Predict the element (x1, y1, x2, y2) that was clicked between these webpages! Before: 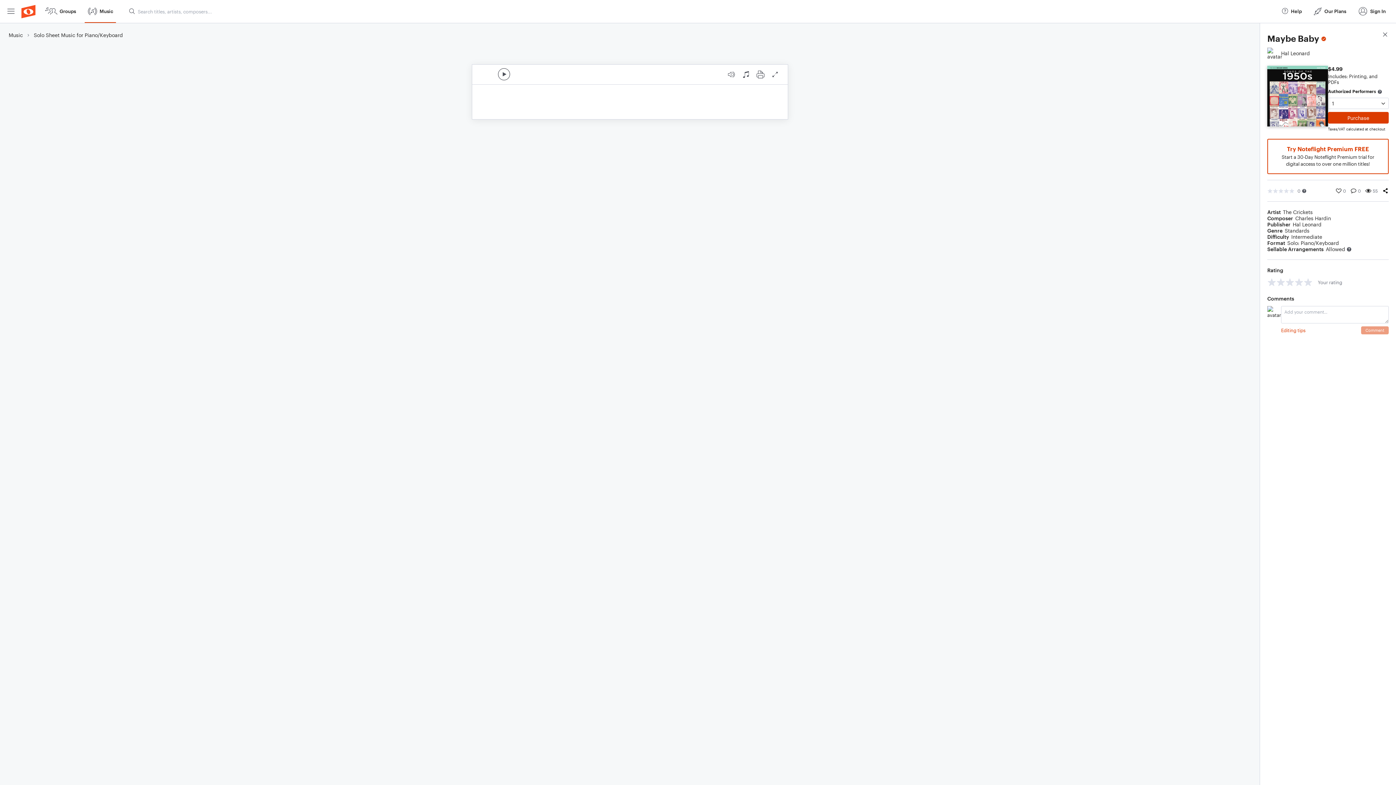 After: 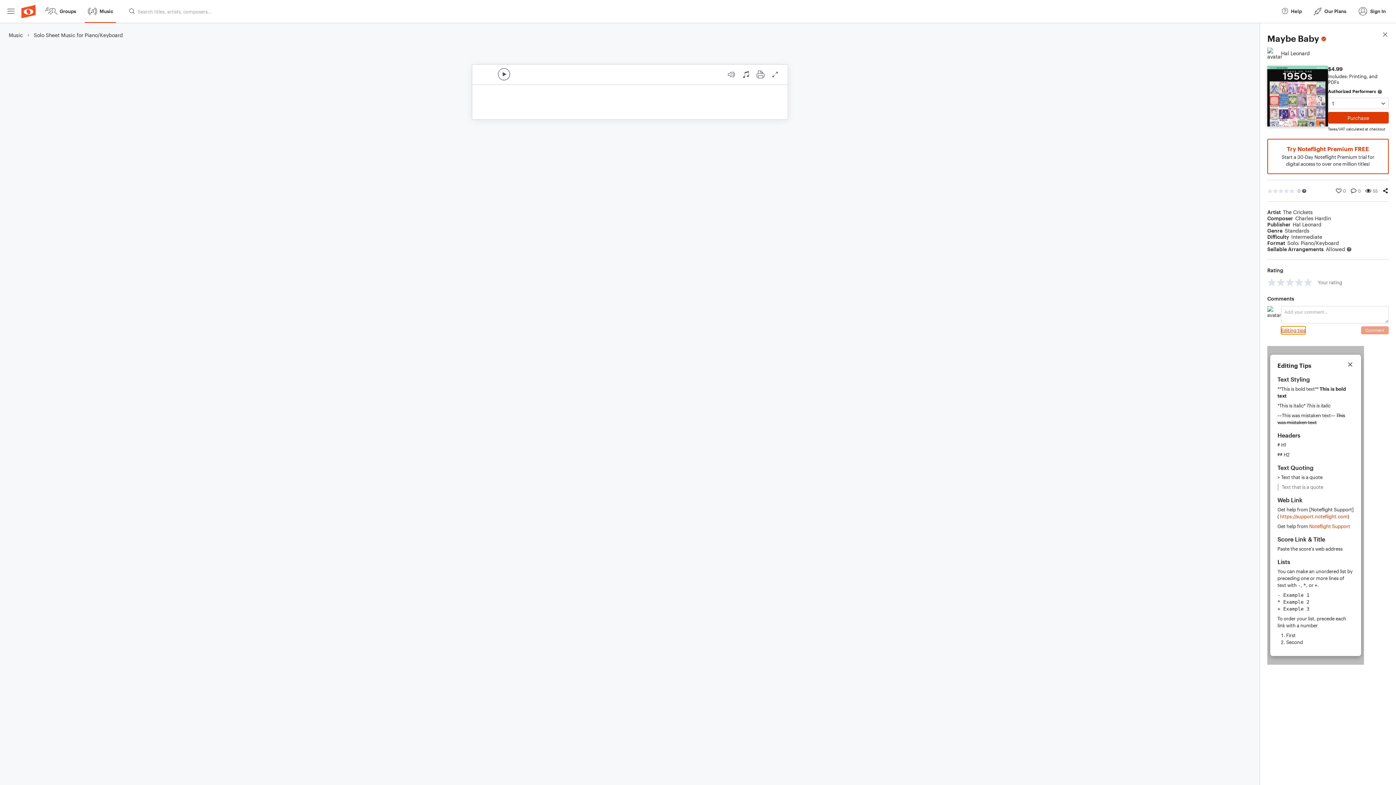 Action: label: Editing tips bbox: (1281, 326, 1305, 334)